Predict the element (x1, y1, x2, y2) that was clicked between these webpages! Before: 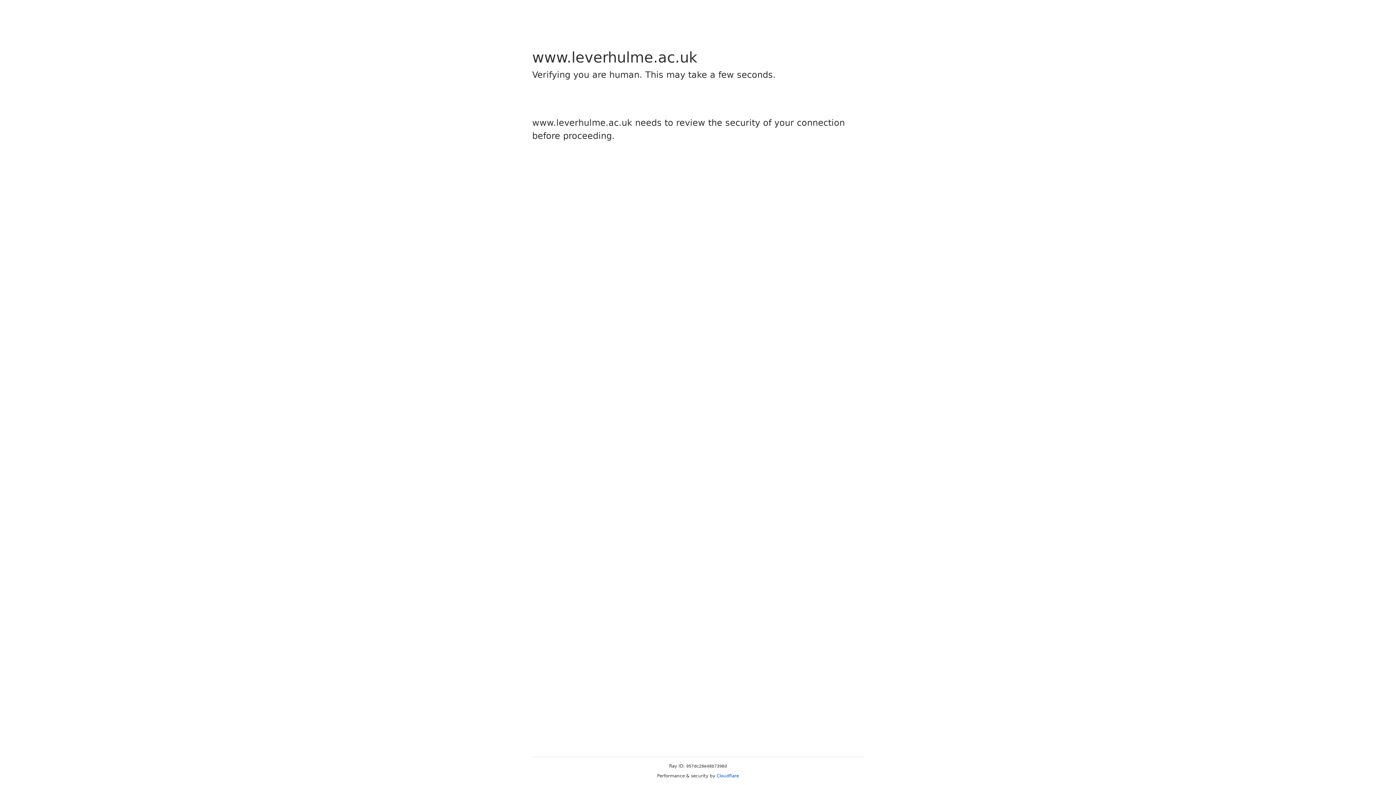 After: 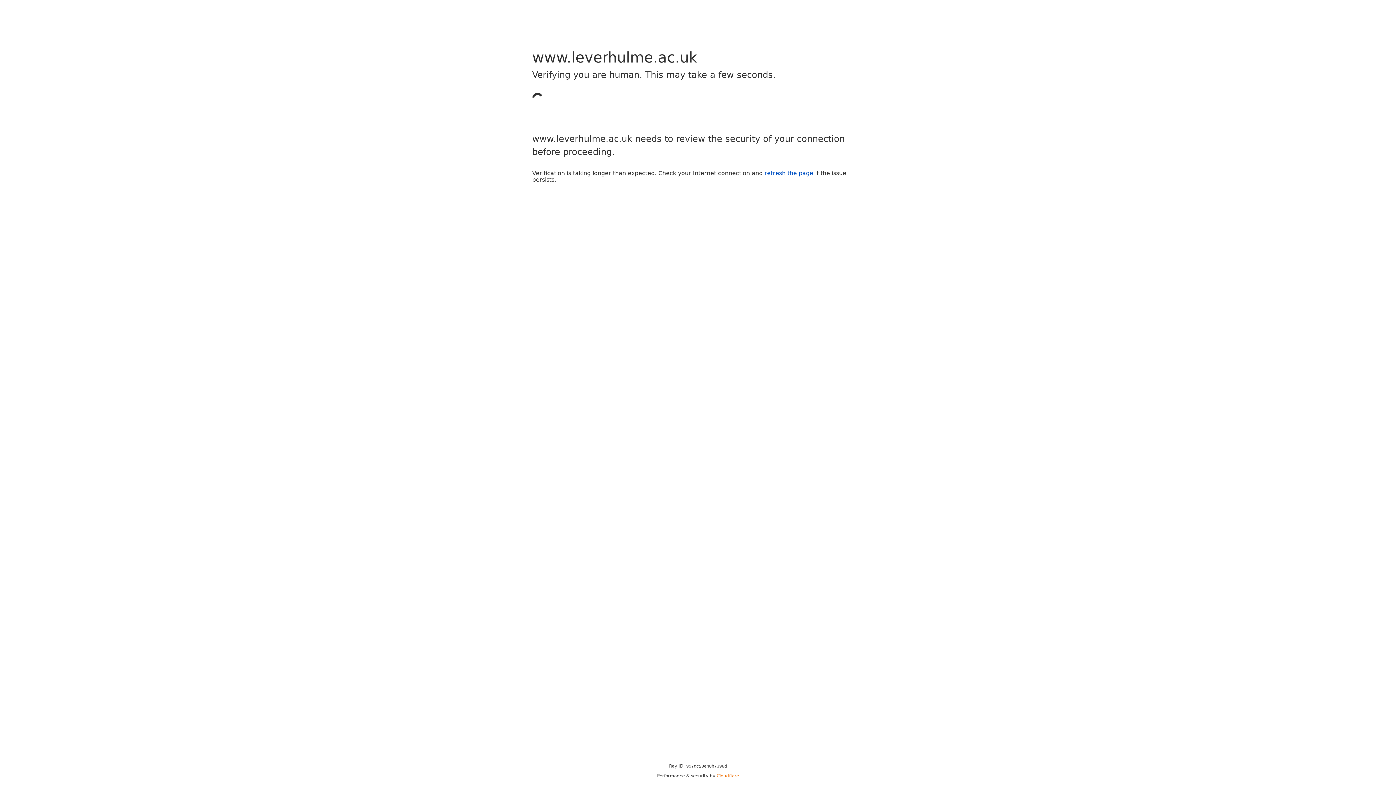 Action: label: Cloudflare bbox: (716, 773, 739, 778)